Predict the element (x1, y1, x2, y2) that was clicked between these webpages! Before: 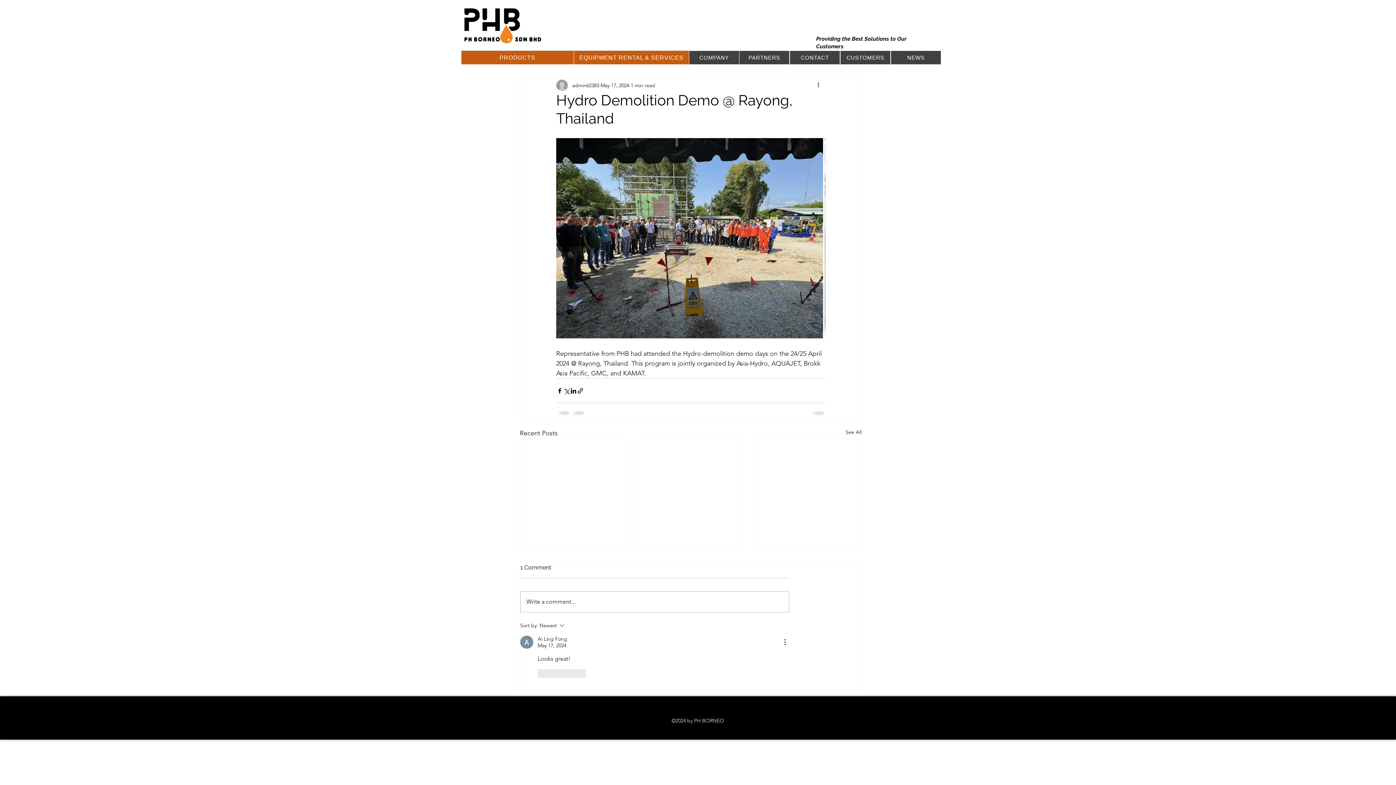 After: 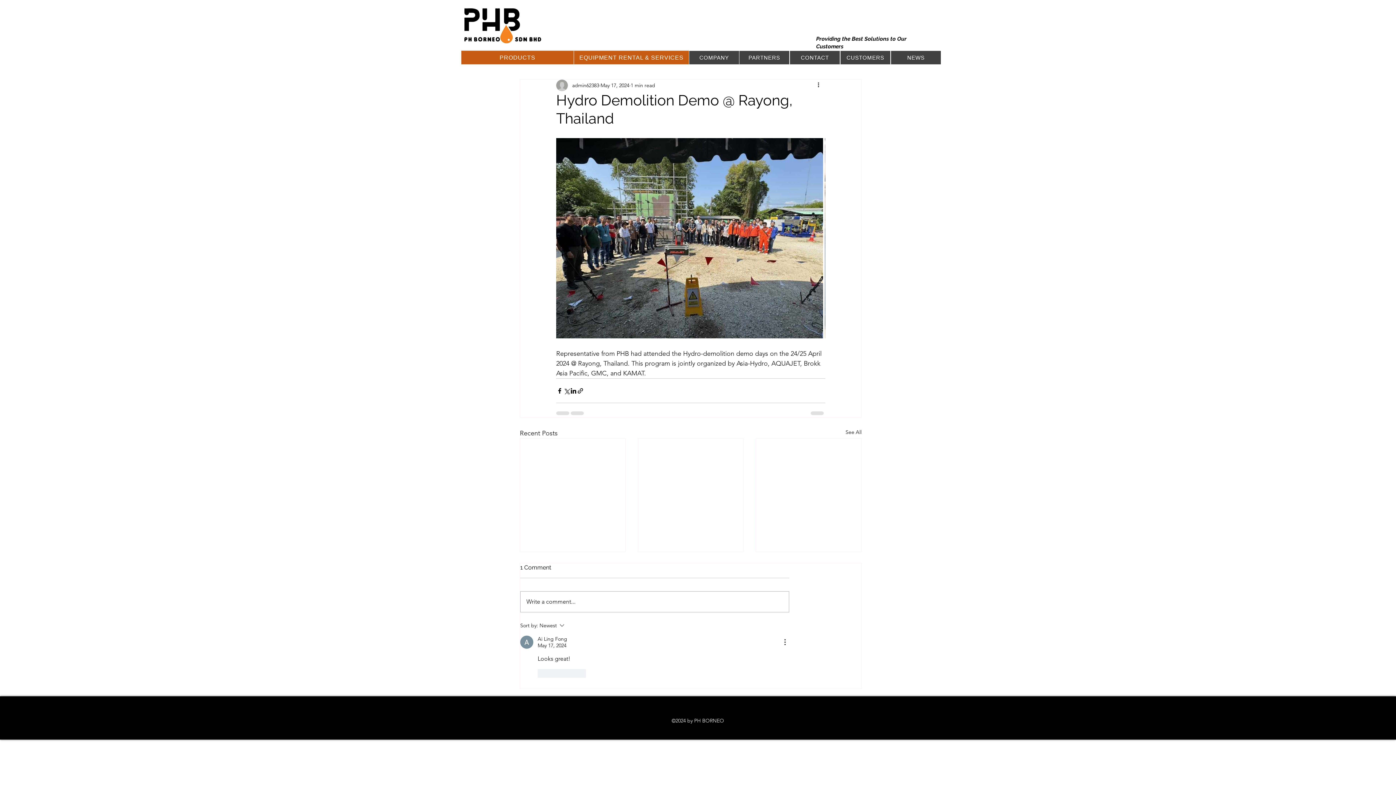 Action: label: Share via link bbox: (577, 387, 584, 394)